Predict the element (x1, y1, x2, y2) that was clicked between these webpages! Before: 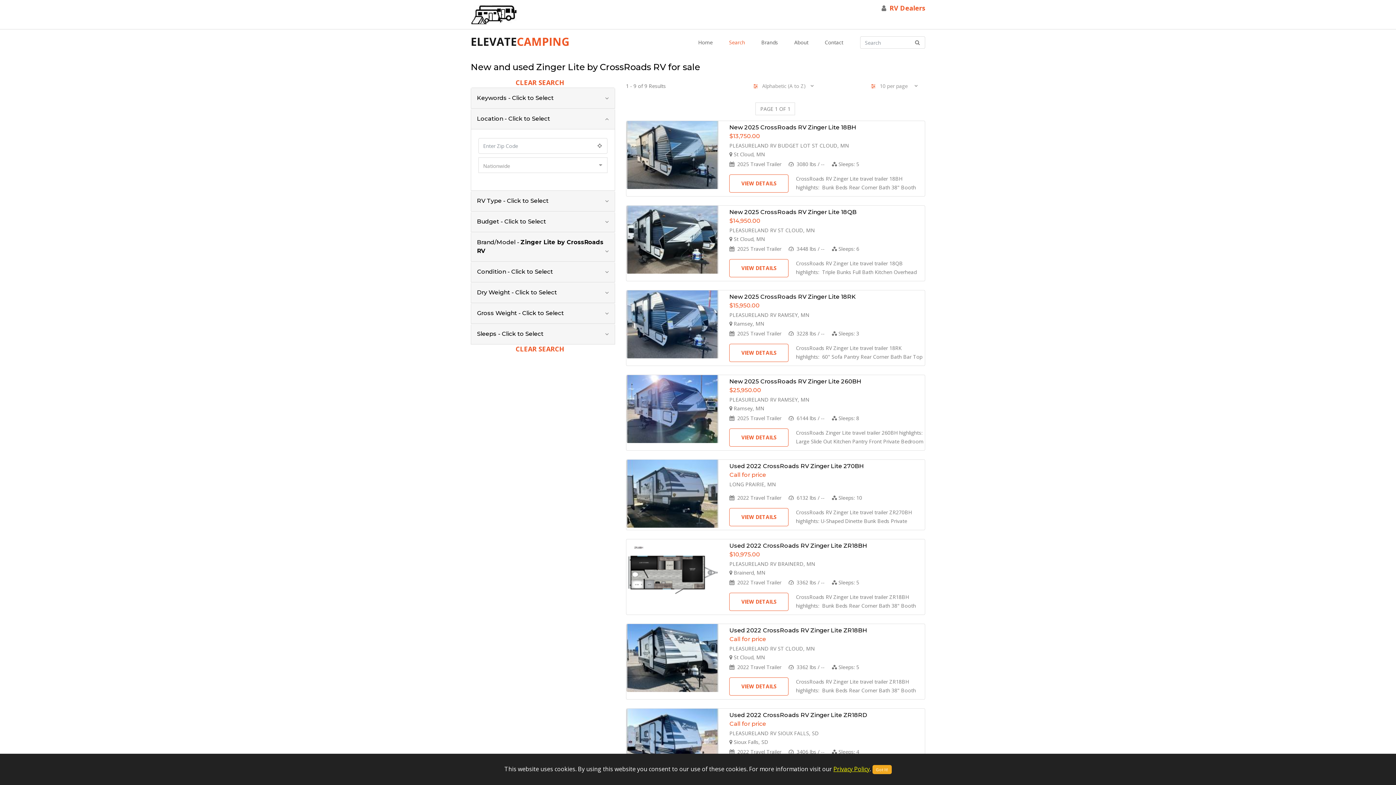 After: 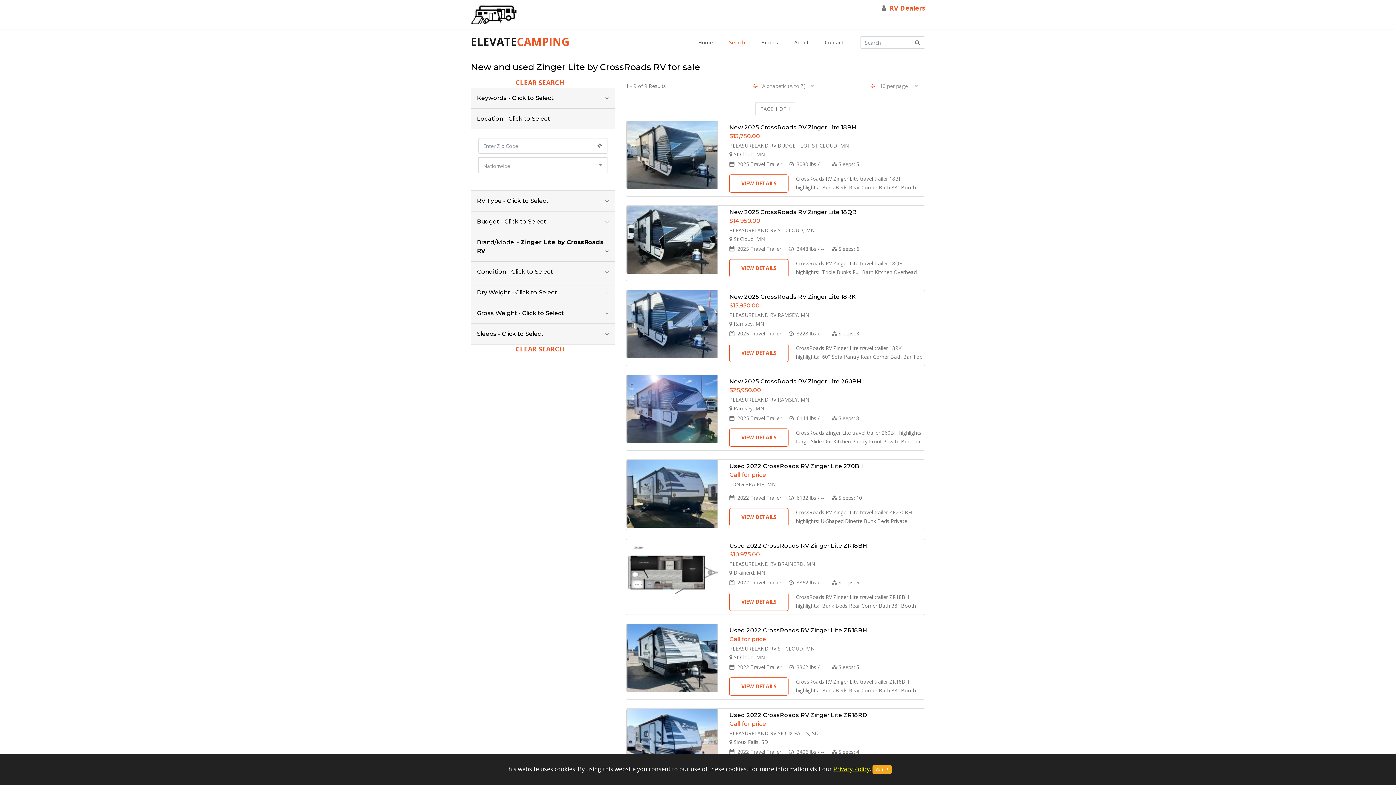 Action: bbox: (915, 38, 920, 45)